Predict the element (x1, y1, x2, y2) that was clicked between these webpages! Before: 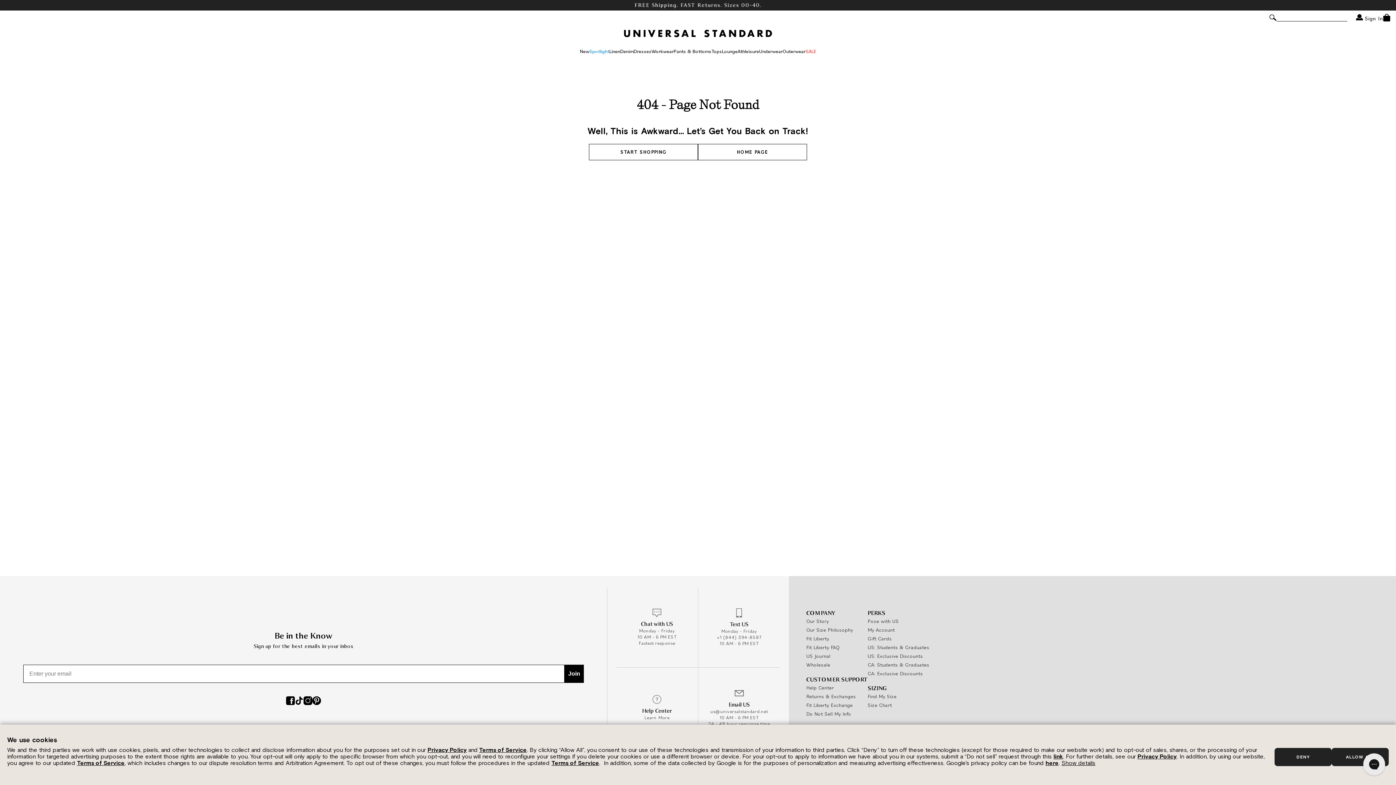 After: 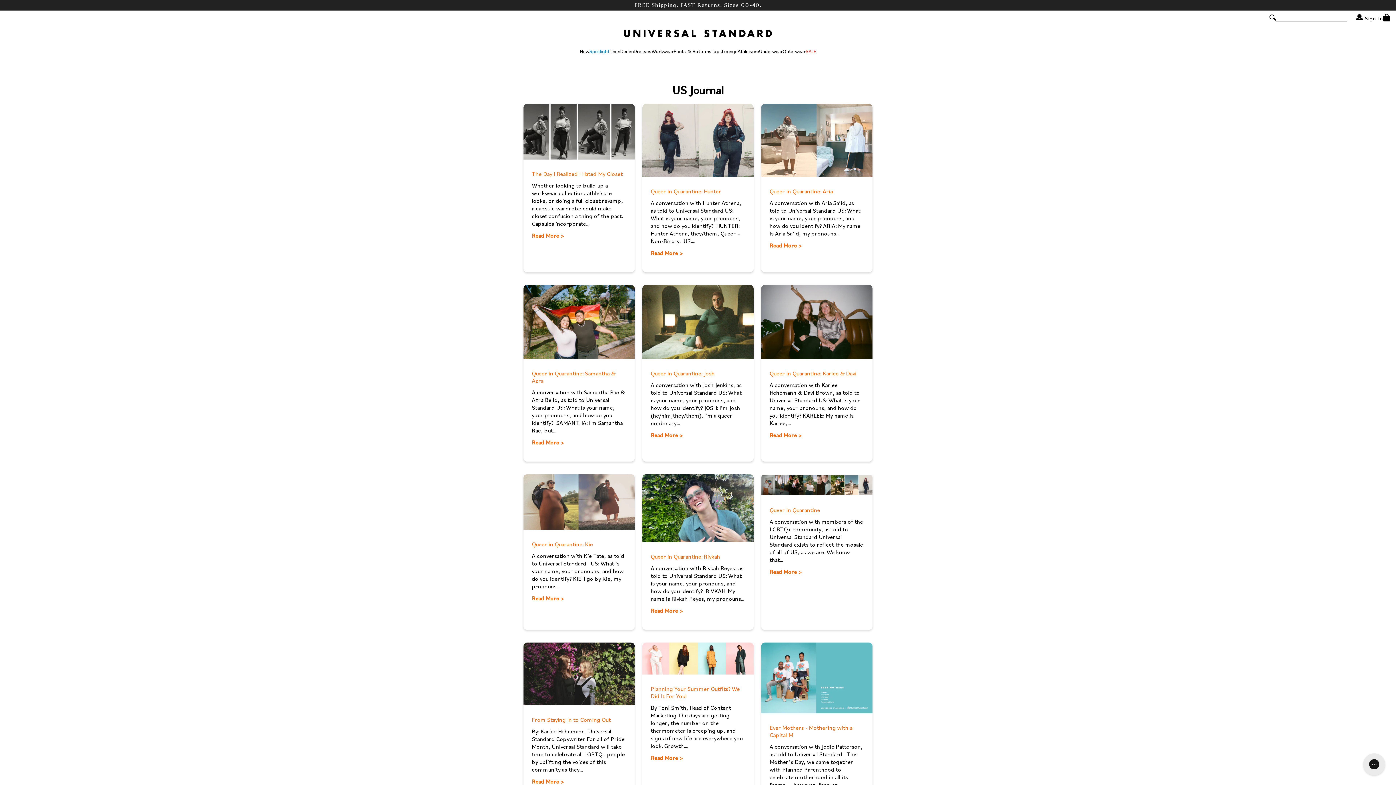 Action: label: US Journal bbox: (806, 653, 830, 659)